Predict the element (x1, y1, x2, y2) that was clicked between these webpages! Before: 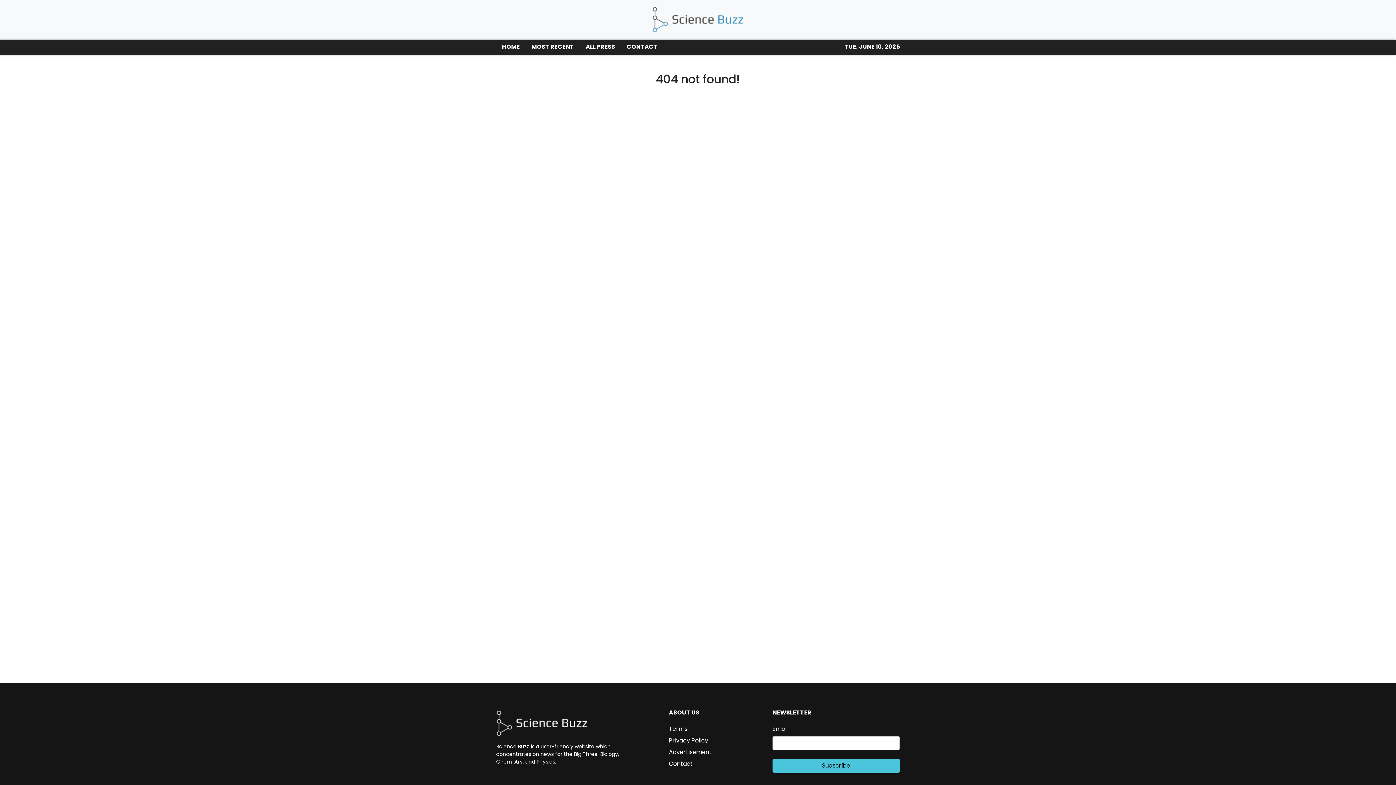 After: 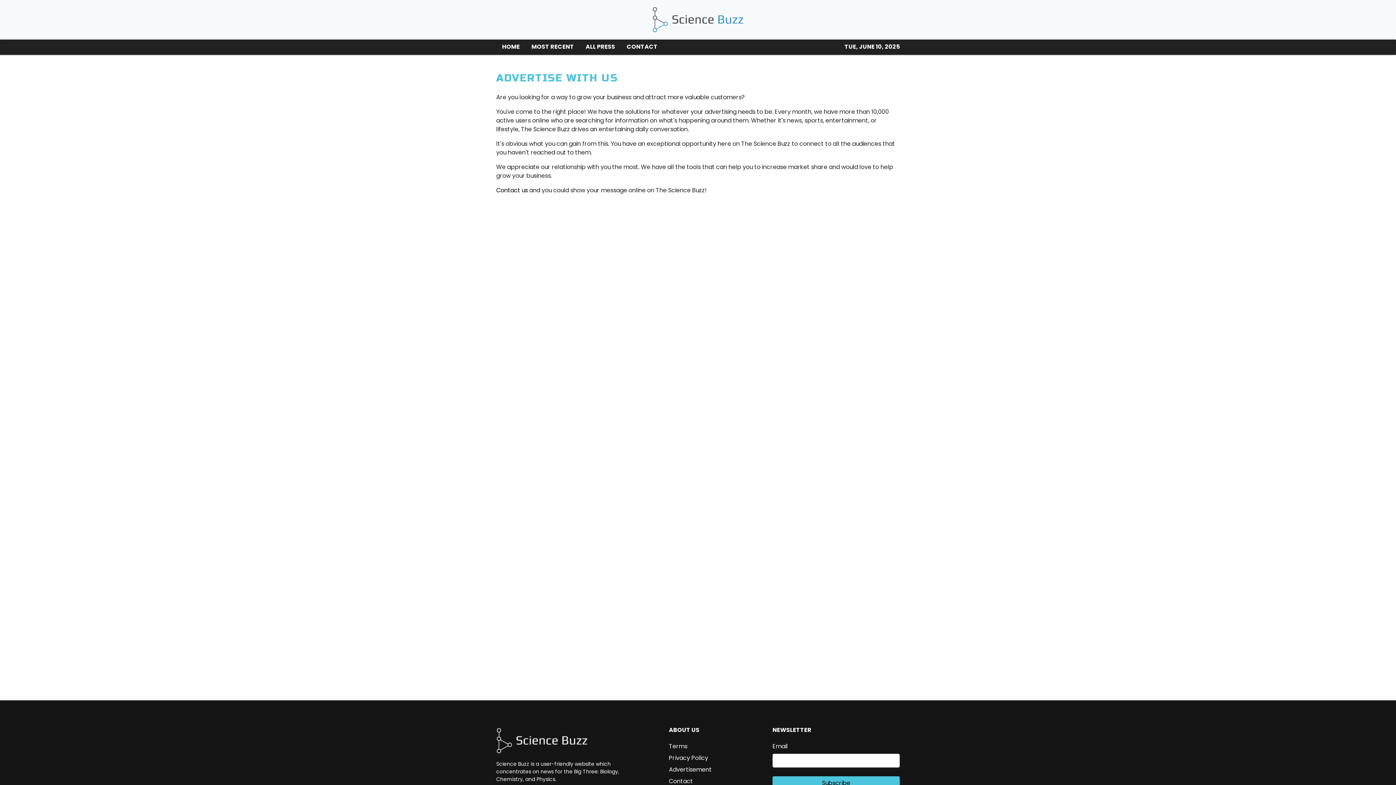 Action: bbox: (669, 748, 712, 756) label: Advertisement